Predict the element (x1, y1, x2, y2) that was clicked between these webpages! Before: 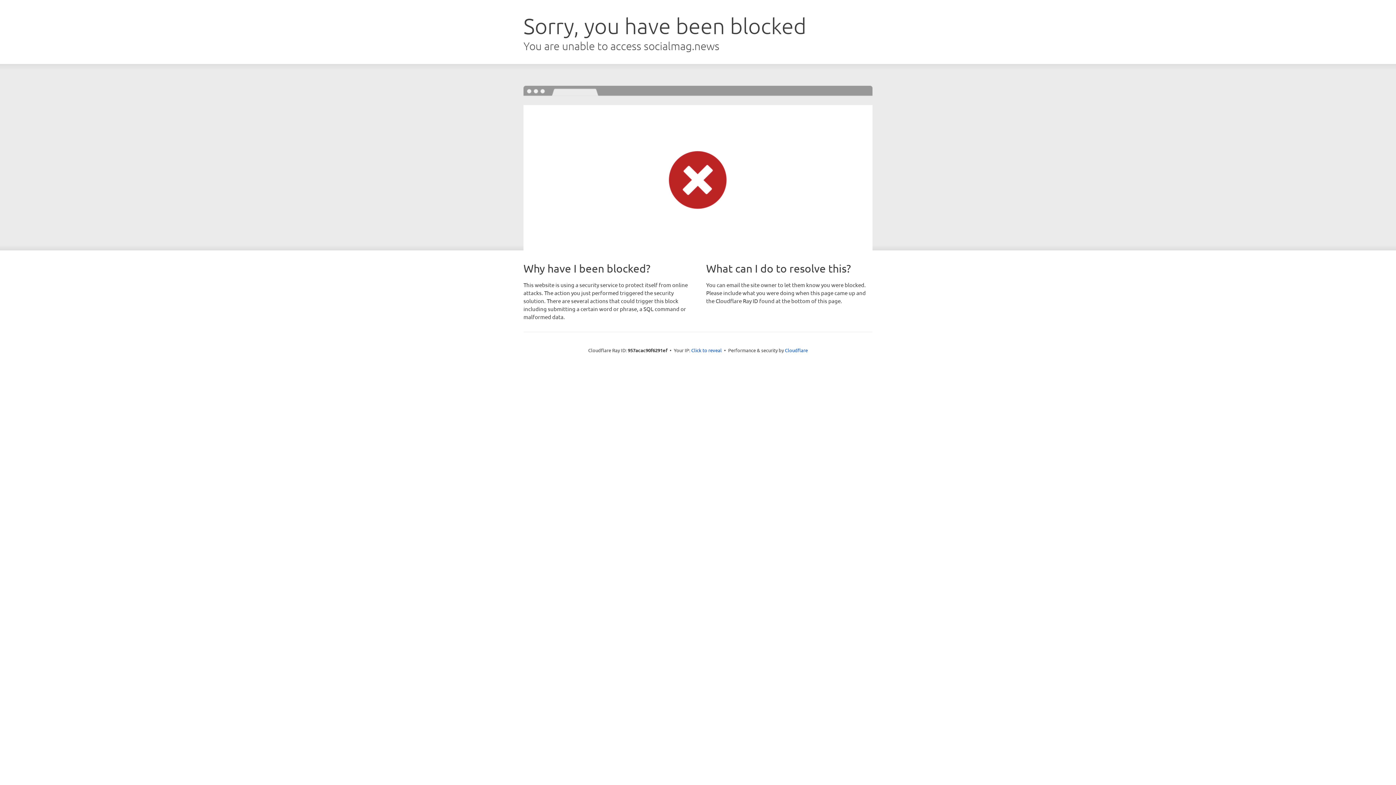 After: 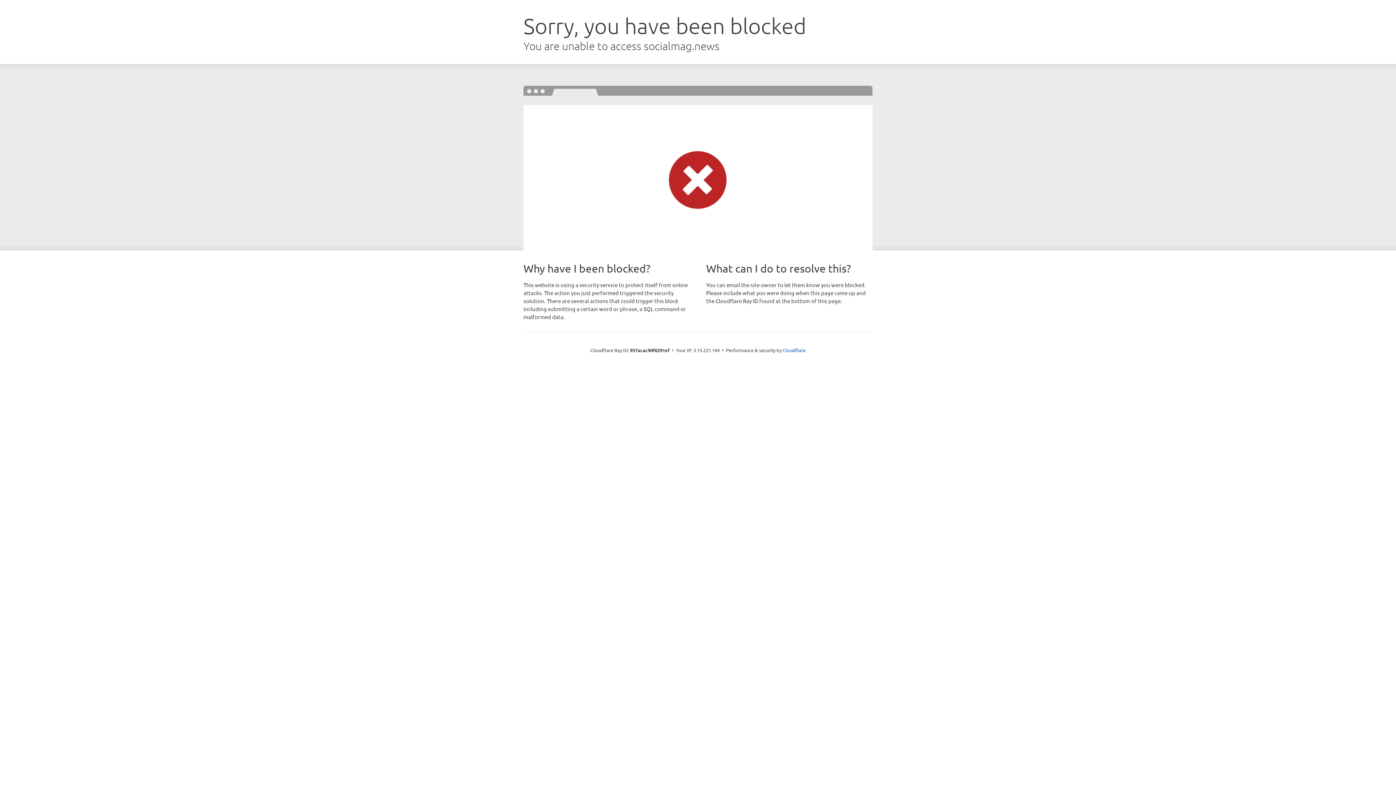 Action: bbox: (691, 346, 722, 353) label: Click to reveal